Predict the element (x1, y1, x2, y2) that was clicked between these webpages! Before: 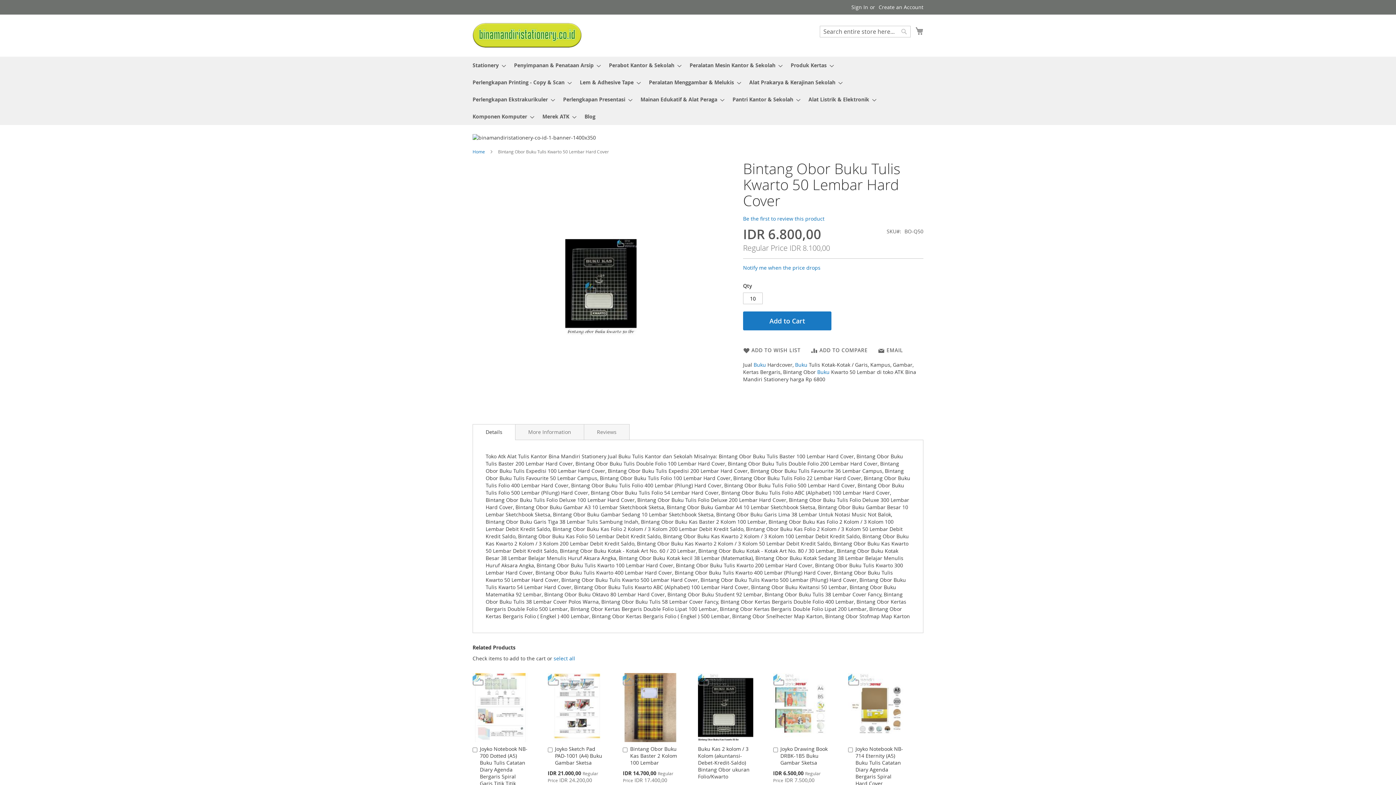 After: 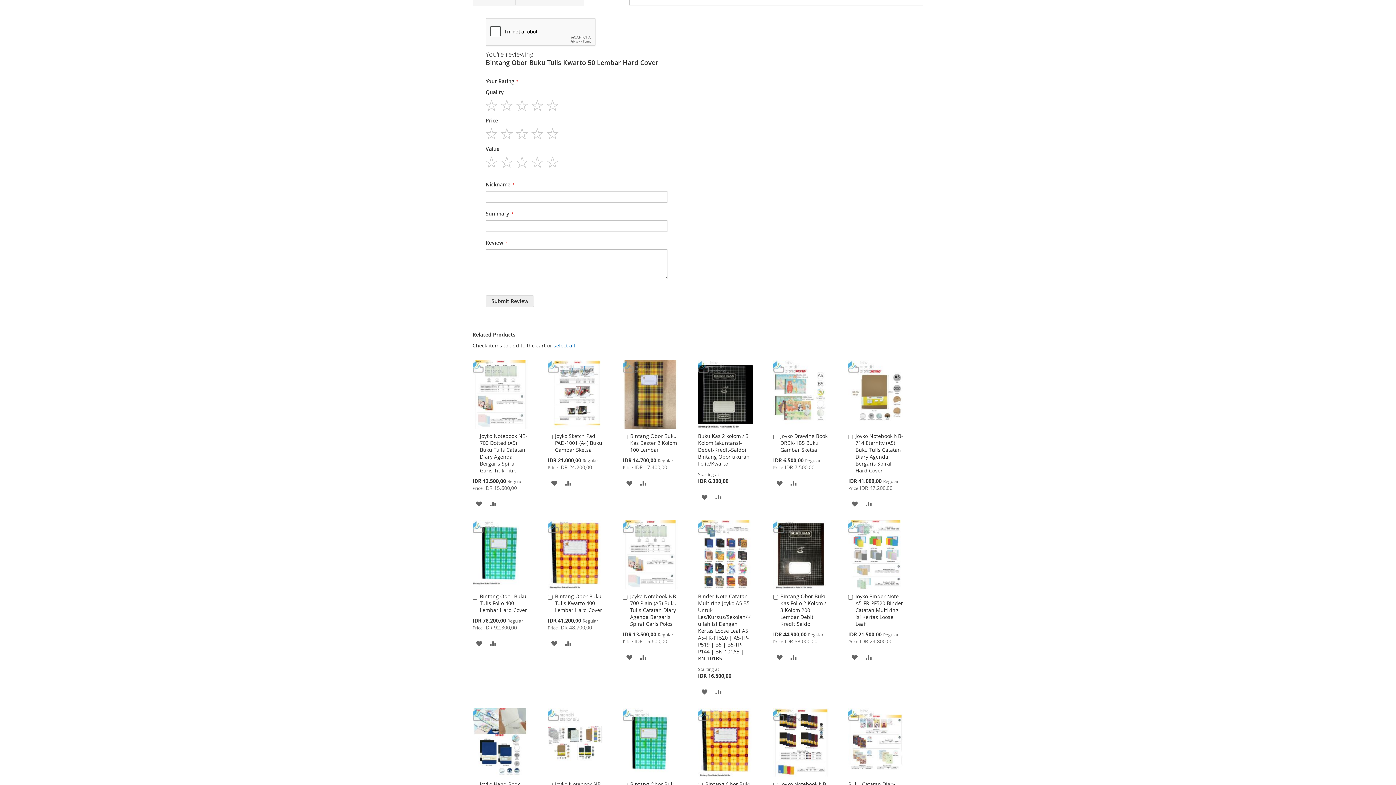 Action: label: Be the first to review this product bbox: (743, 208, 824, 215)